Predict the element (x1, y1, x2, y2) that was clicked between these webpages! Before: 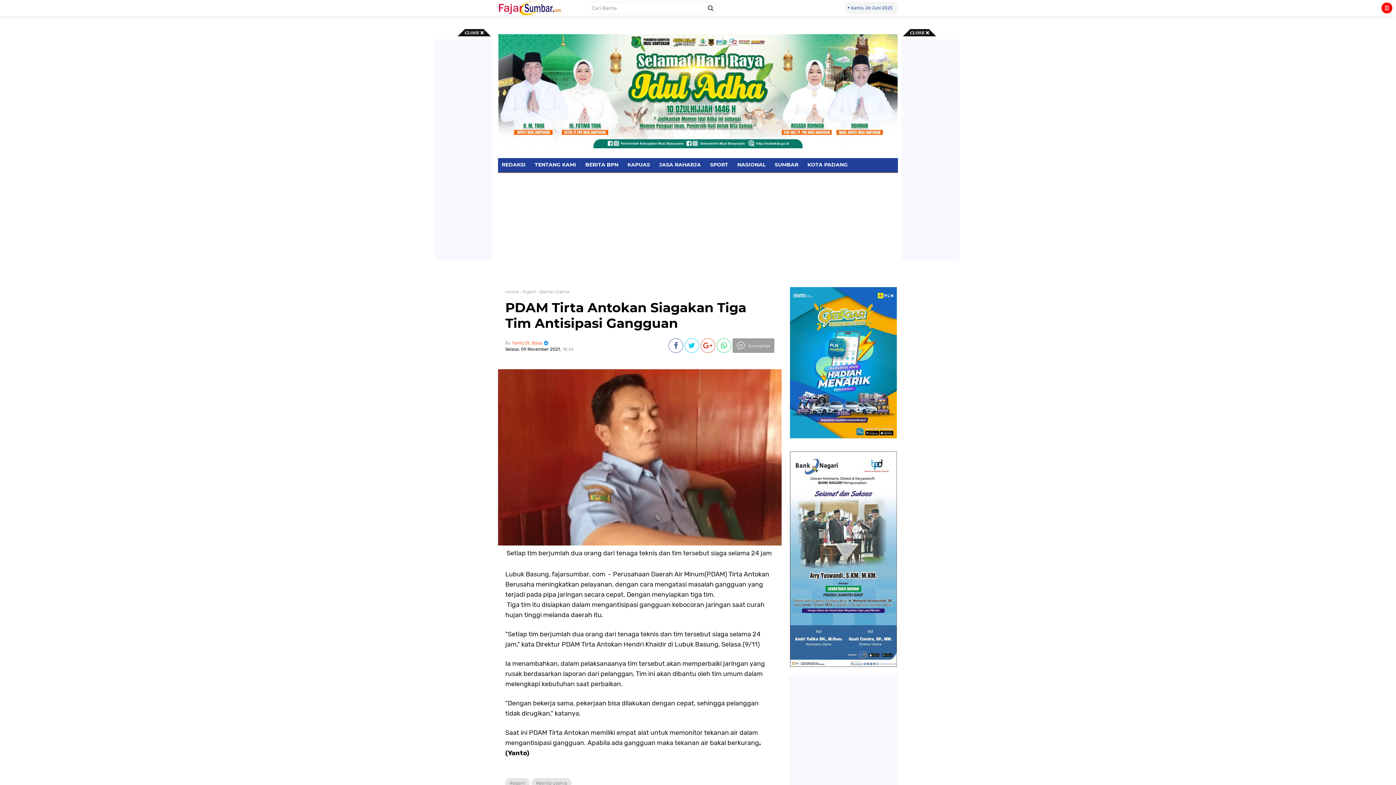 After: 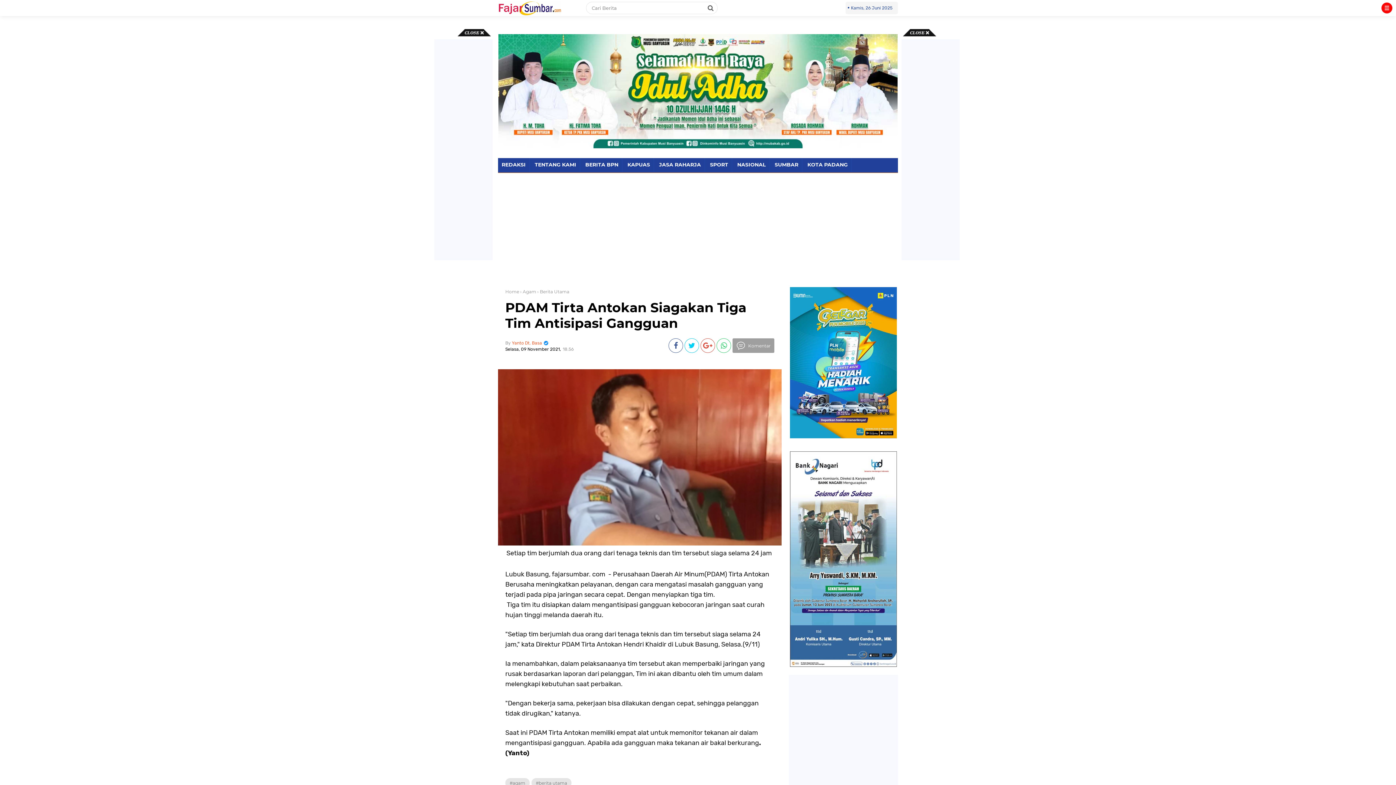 Action: bbox: (668, 342, 683, 349)